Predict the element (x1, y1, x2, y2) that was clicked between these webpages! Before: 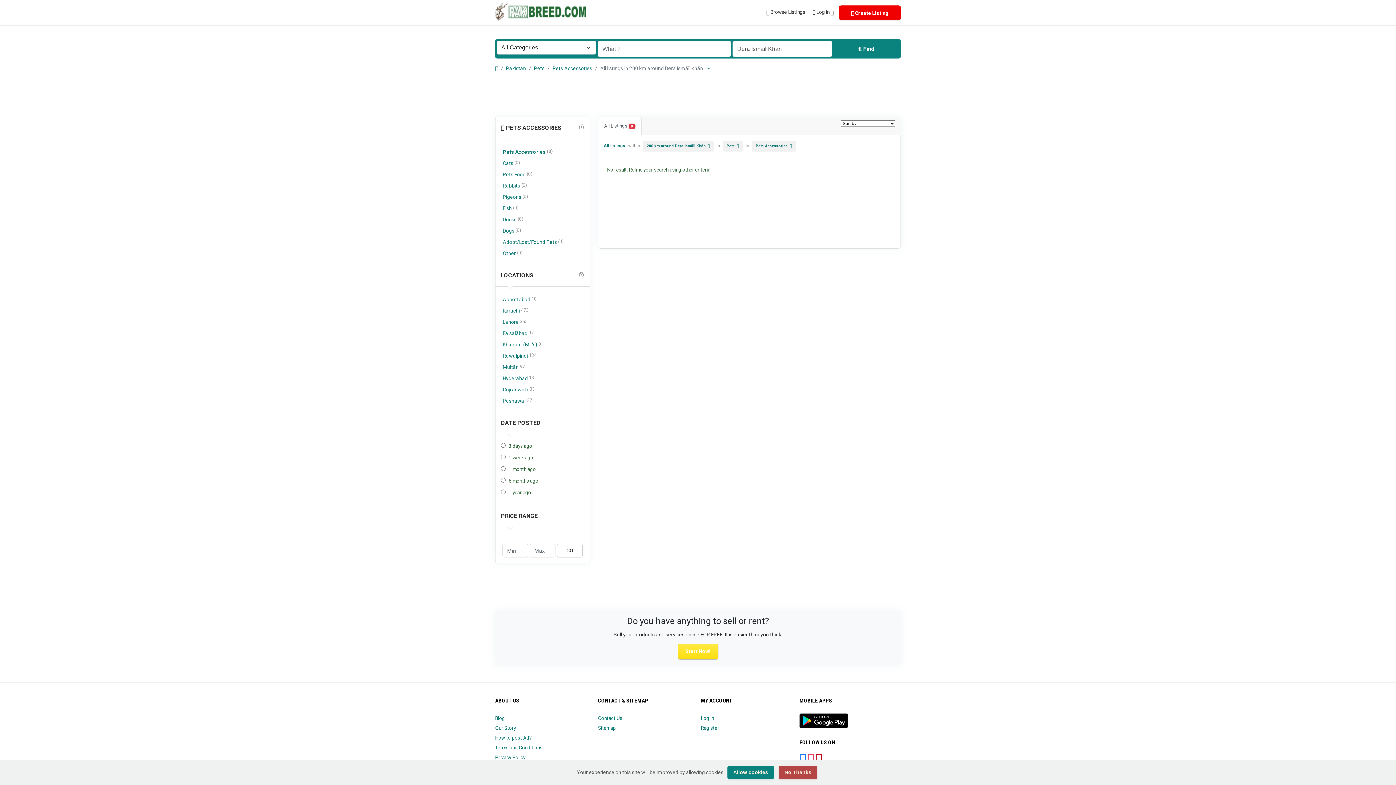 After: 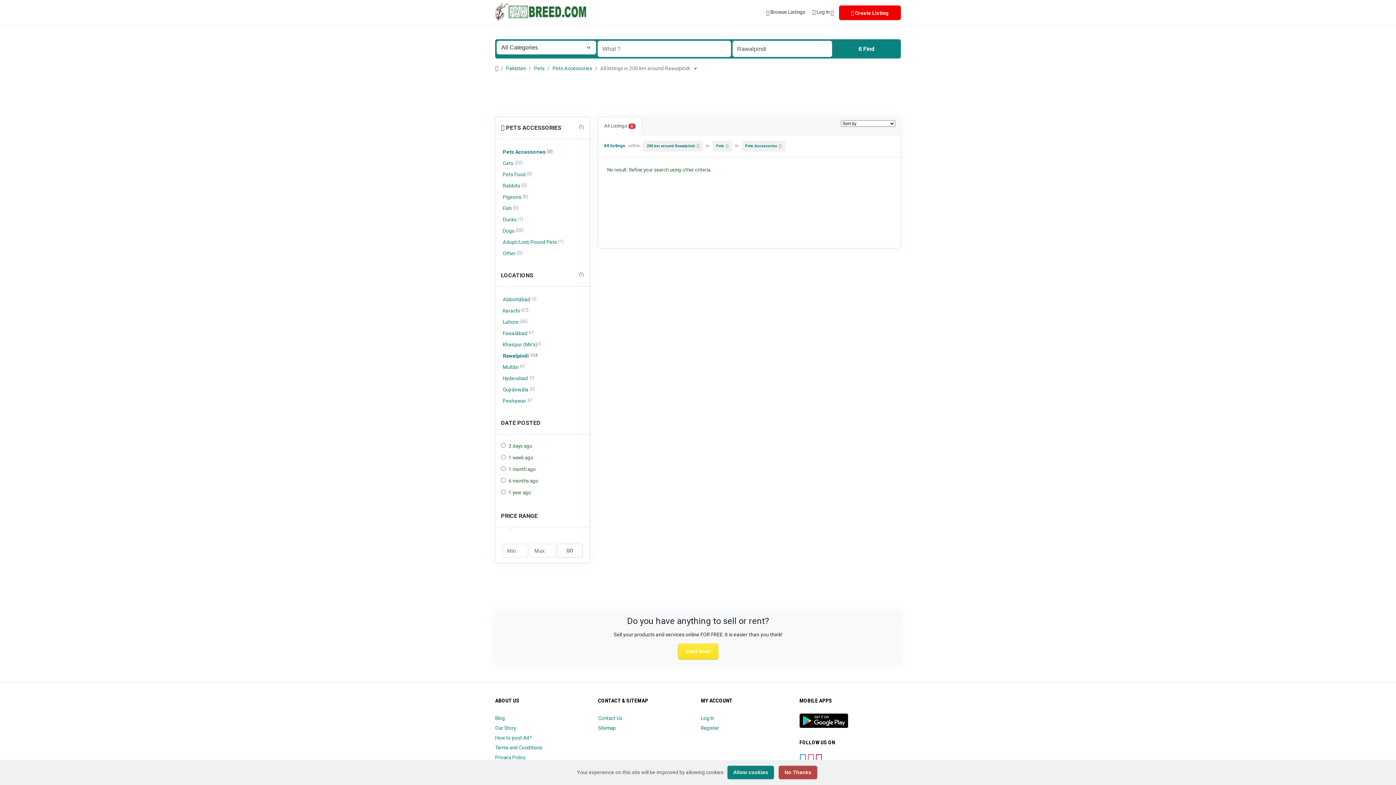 Action: label: Rawalpindi
 124 bbox: (501, 351, 584, 361)